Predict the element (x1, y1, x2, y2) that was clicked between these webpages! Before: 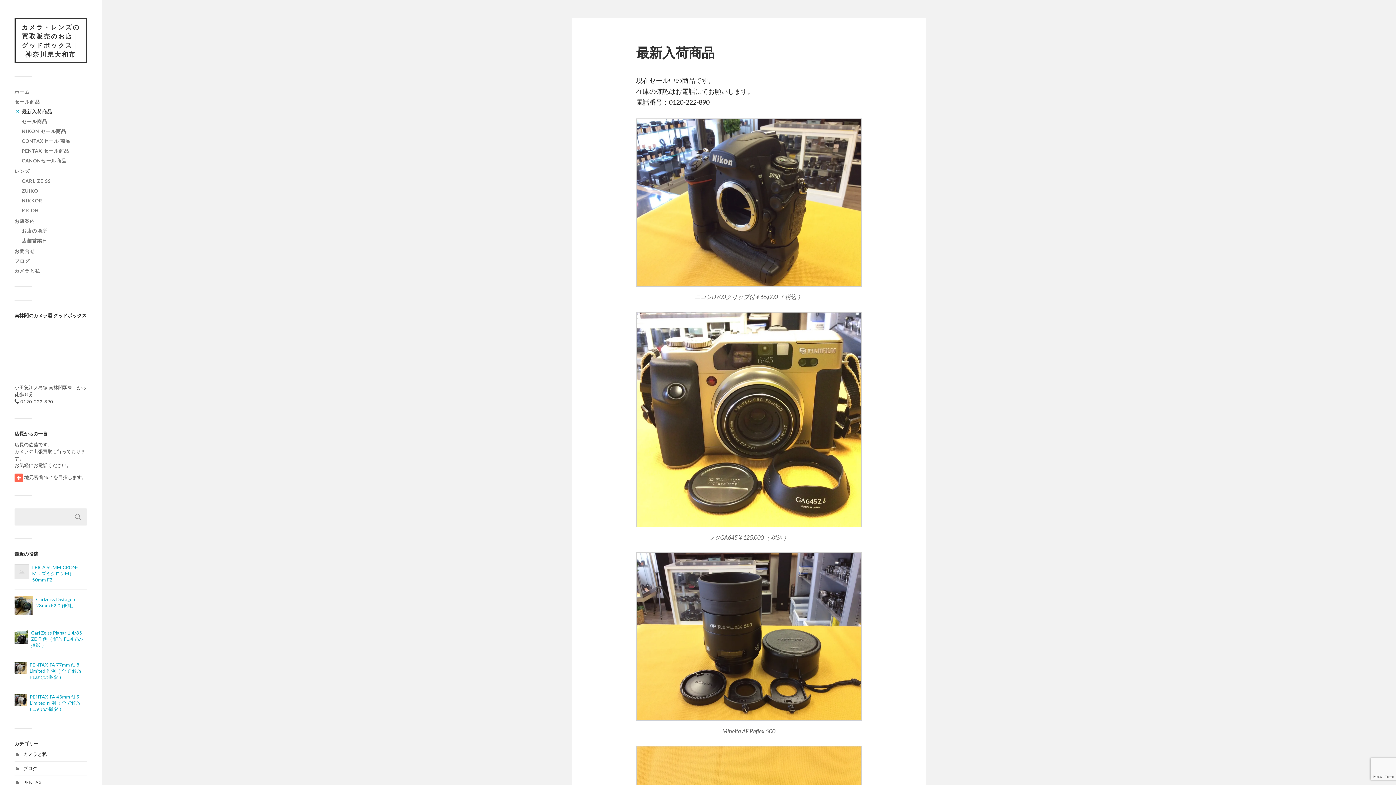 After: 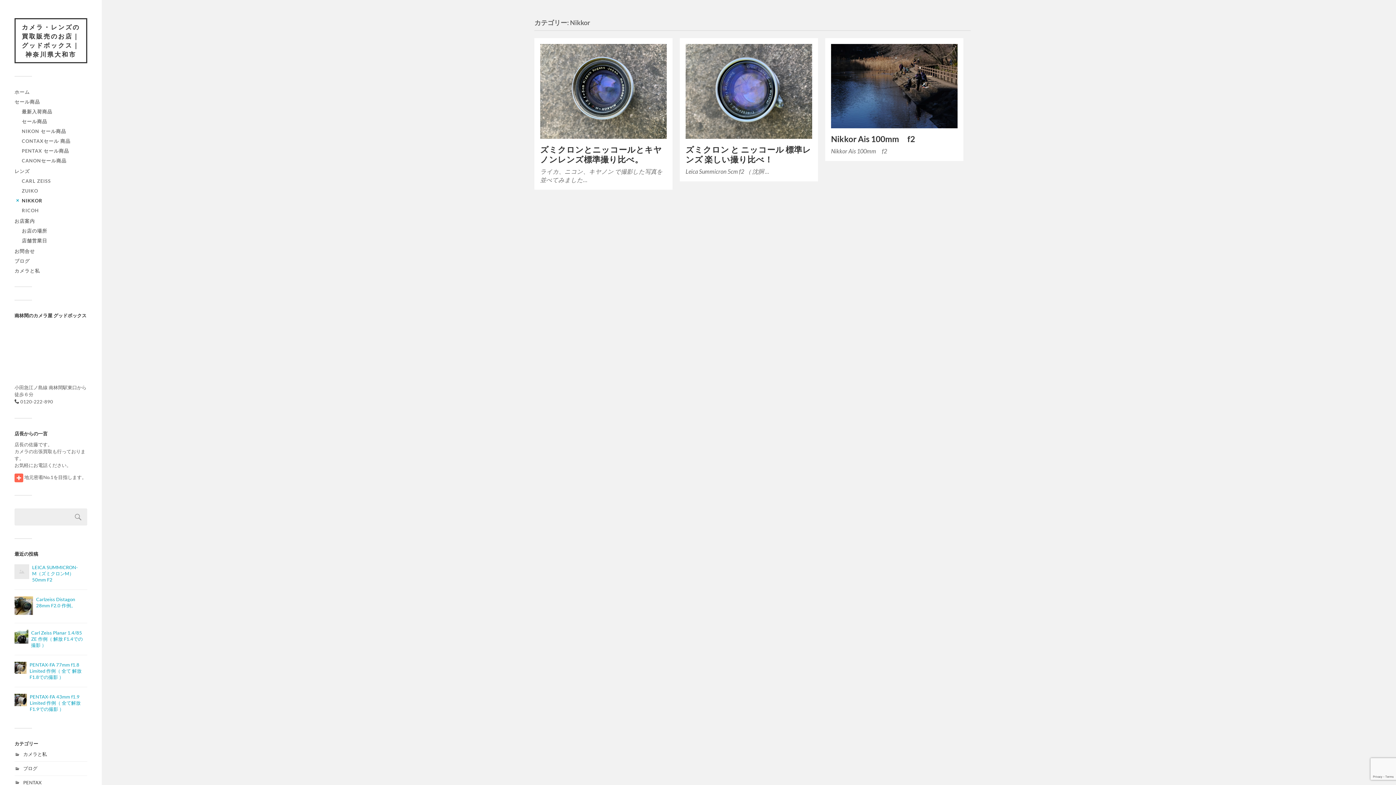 Action: bbox: (21, 197, 42, 203) label: NIKKOR